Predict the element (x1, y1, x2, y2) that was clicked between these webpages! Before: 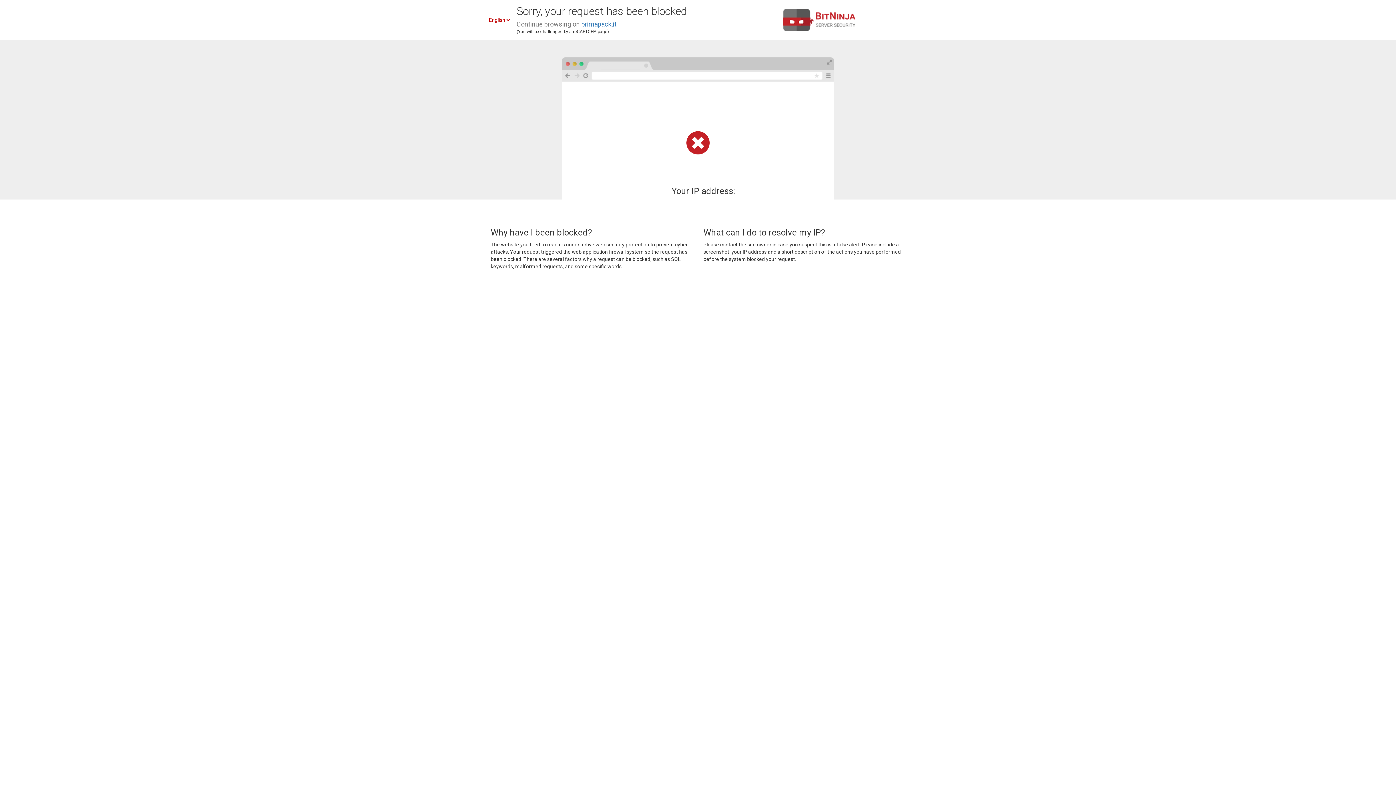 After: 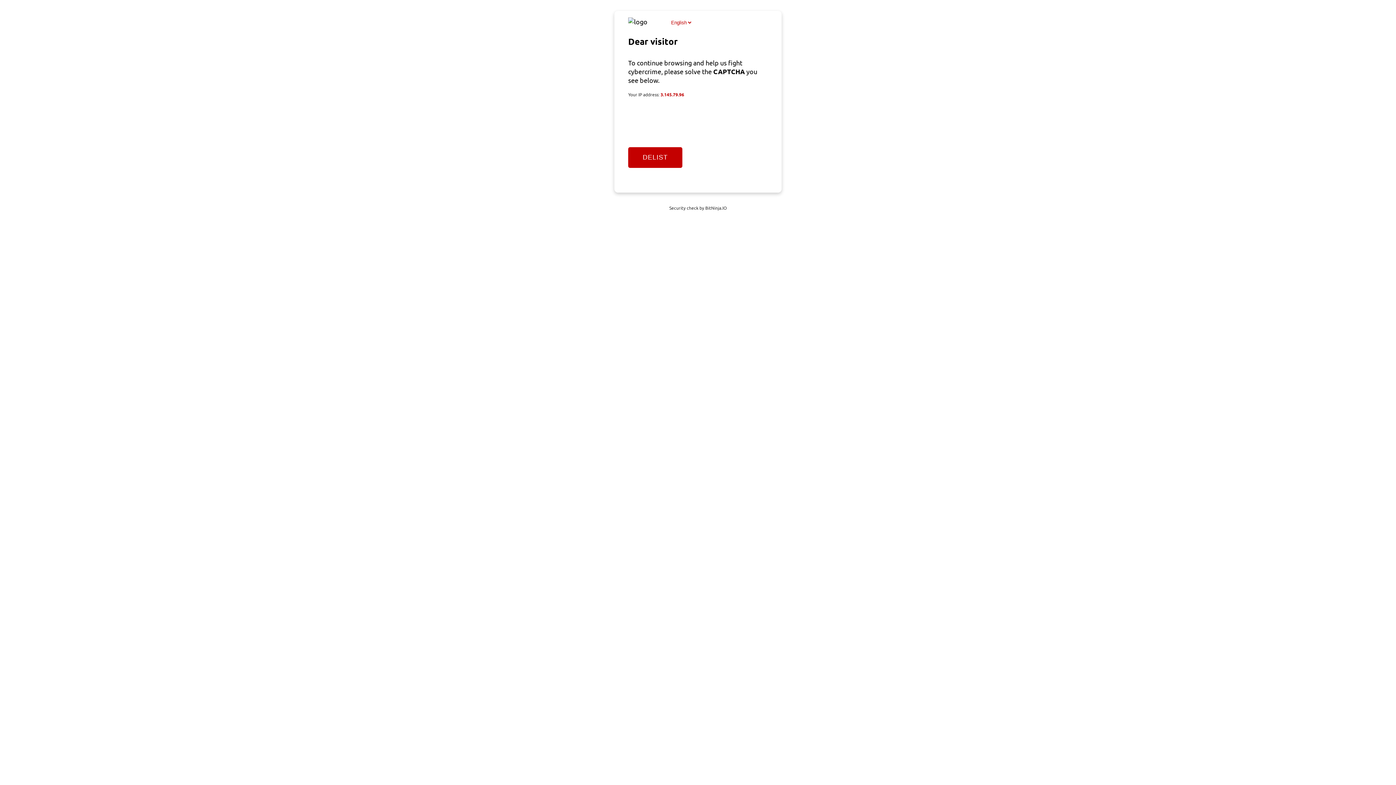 Action: label: brimapack.it bbox: (581, 20, 616, 28)